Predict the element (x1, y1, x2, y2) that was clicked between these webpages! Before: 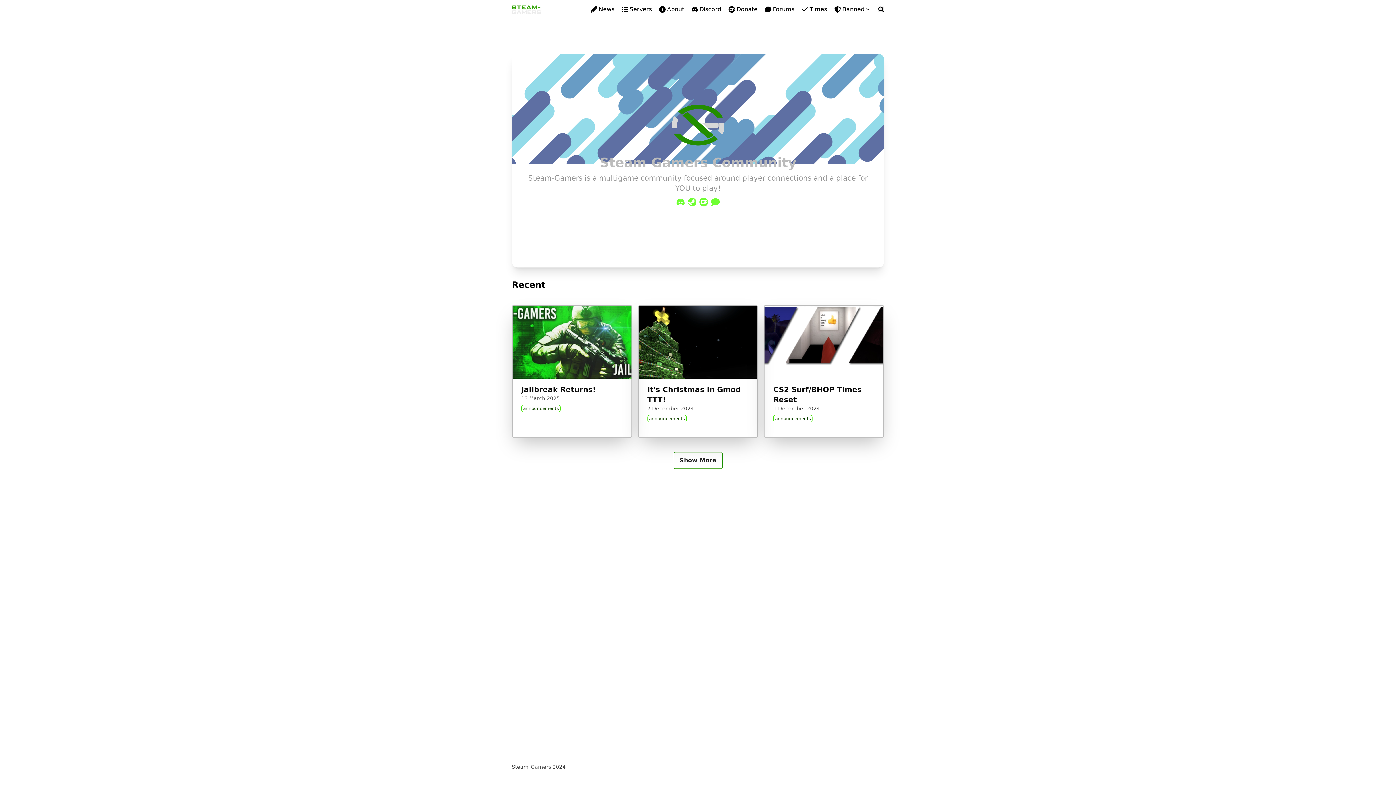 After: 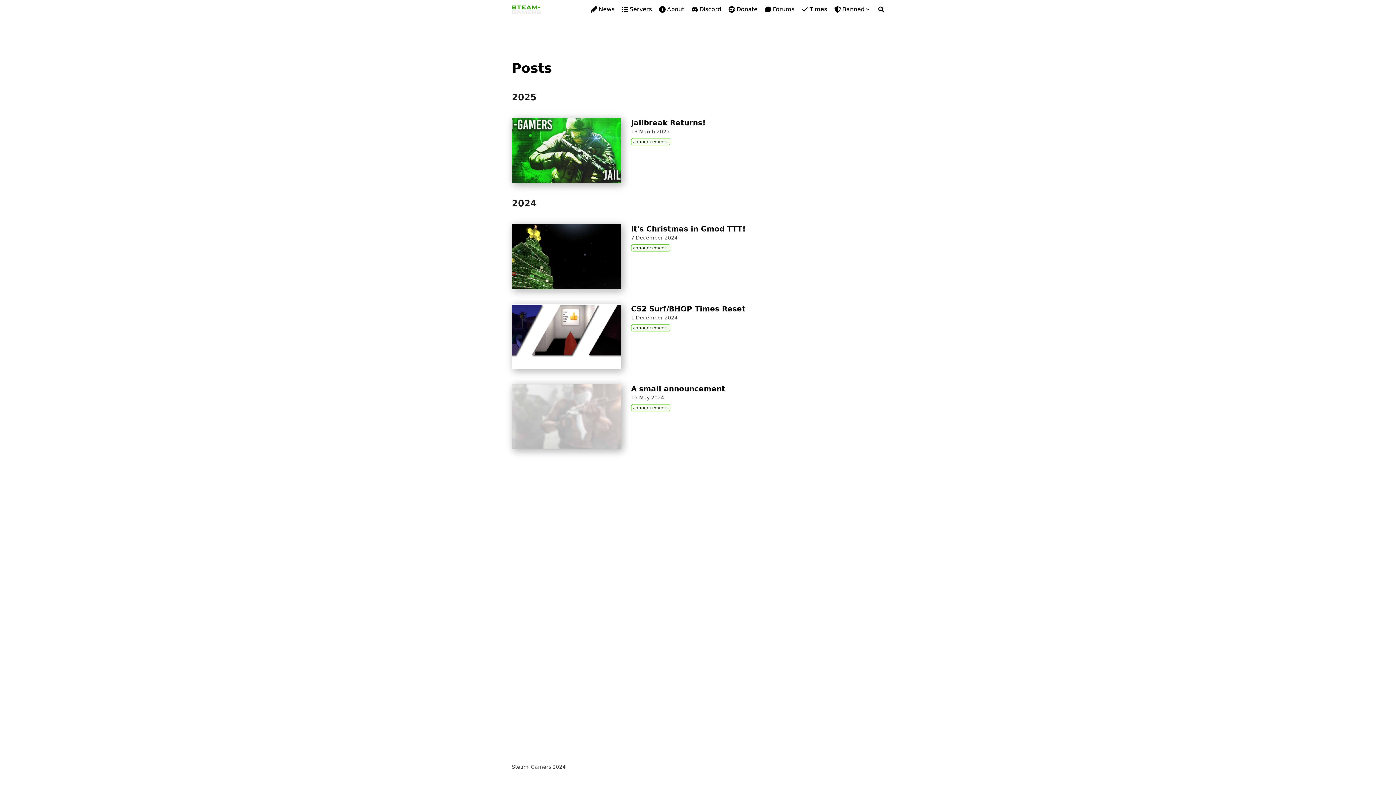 Action: label: Show More bbox: (673, 452, 722, 469)